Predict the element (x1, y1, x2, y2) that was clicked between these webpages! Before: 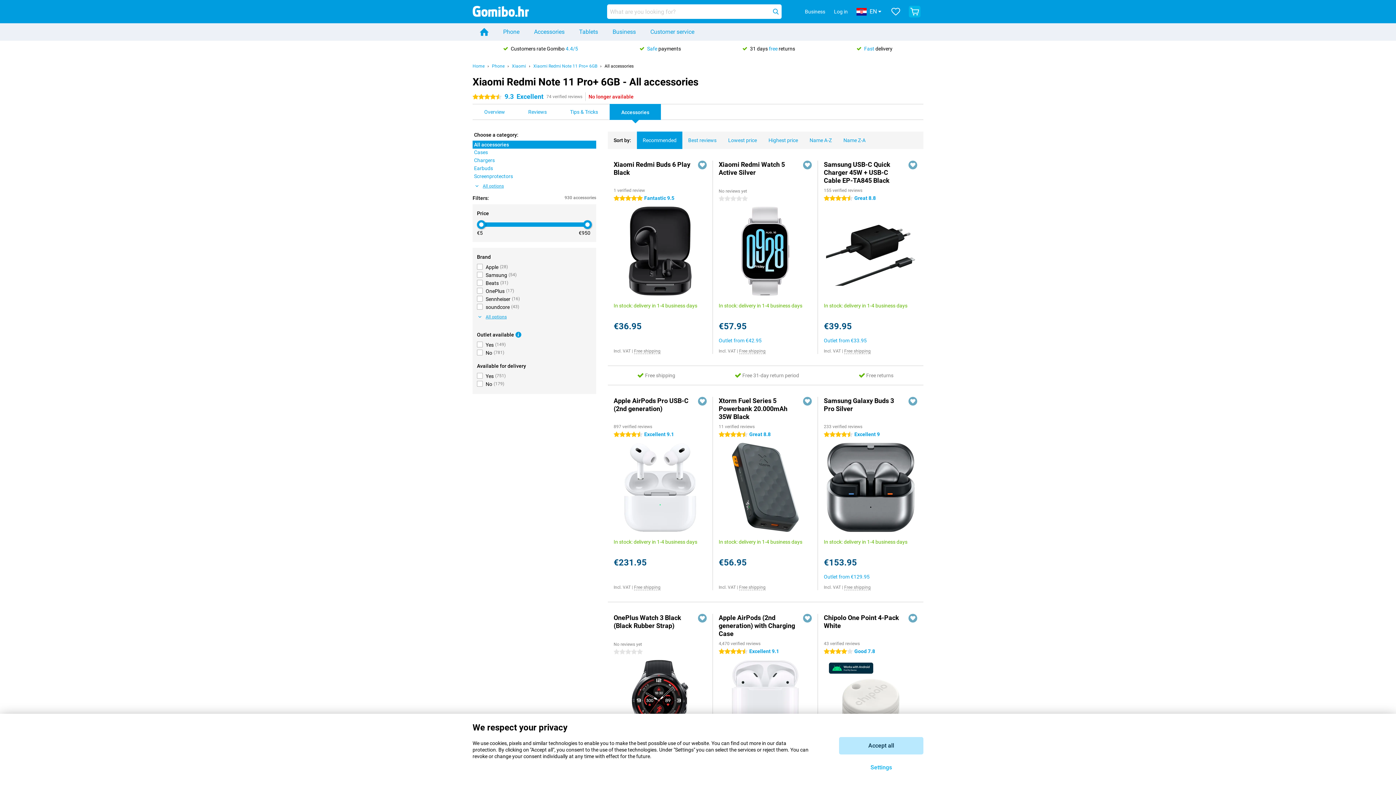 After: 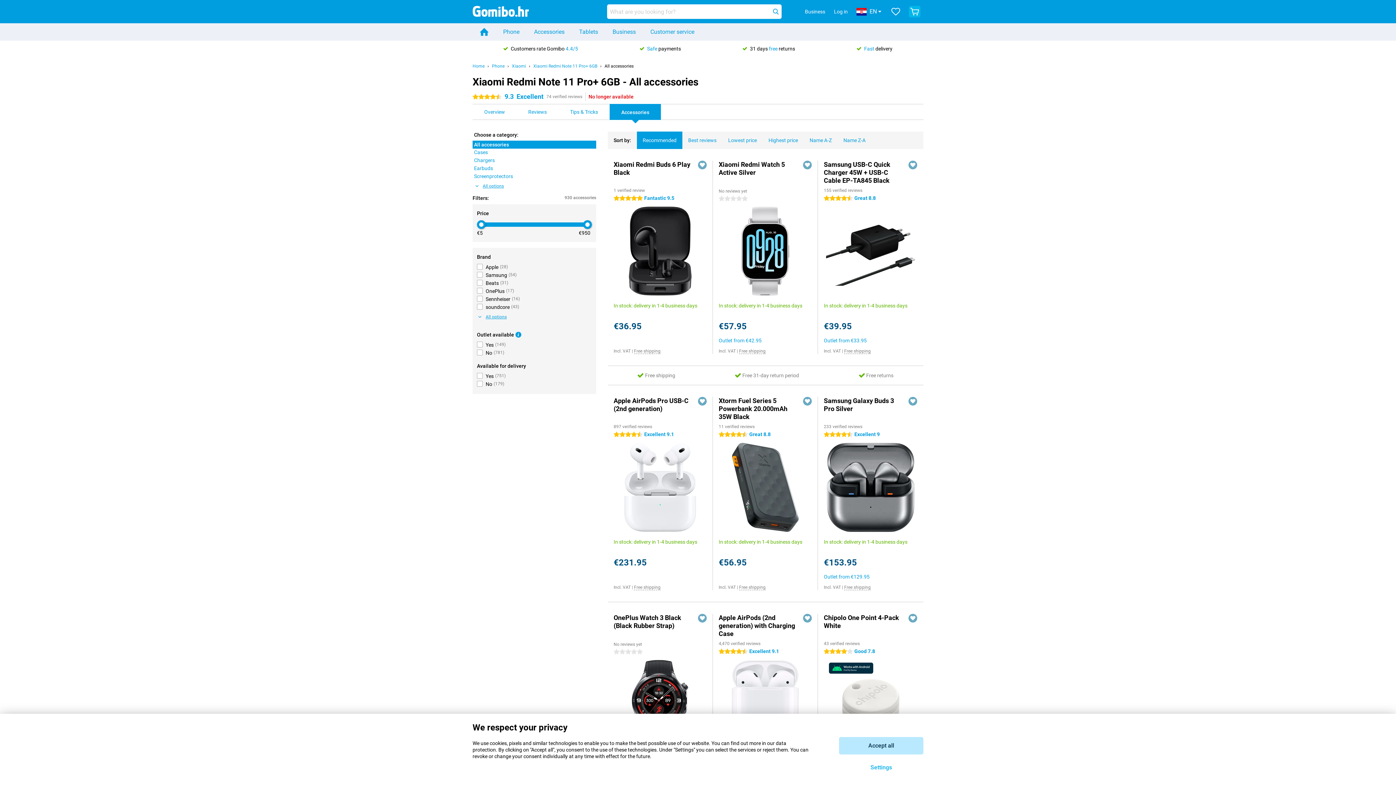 Action: label: All accessories bbox: (472, 140, 596, 148)